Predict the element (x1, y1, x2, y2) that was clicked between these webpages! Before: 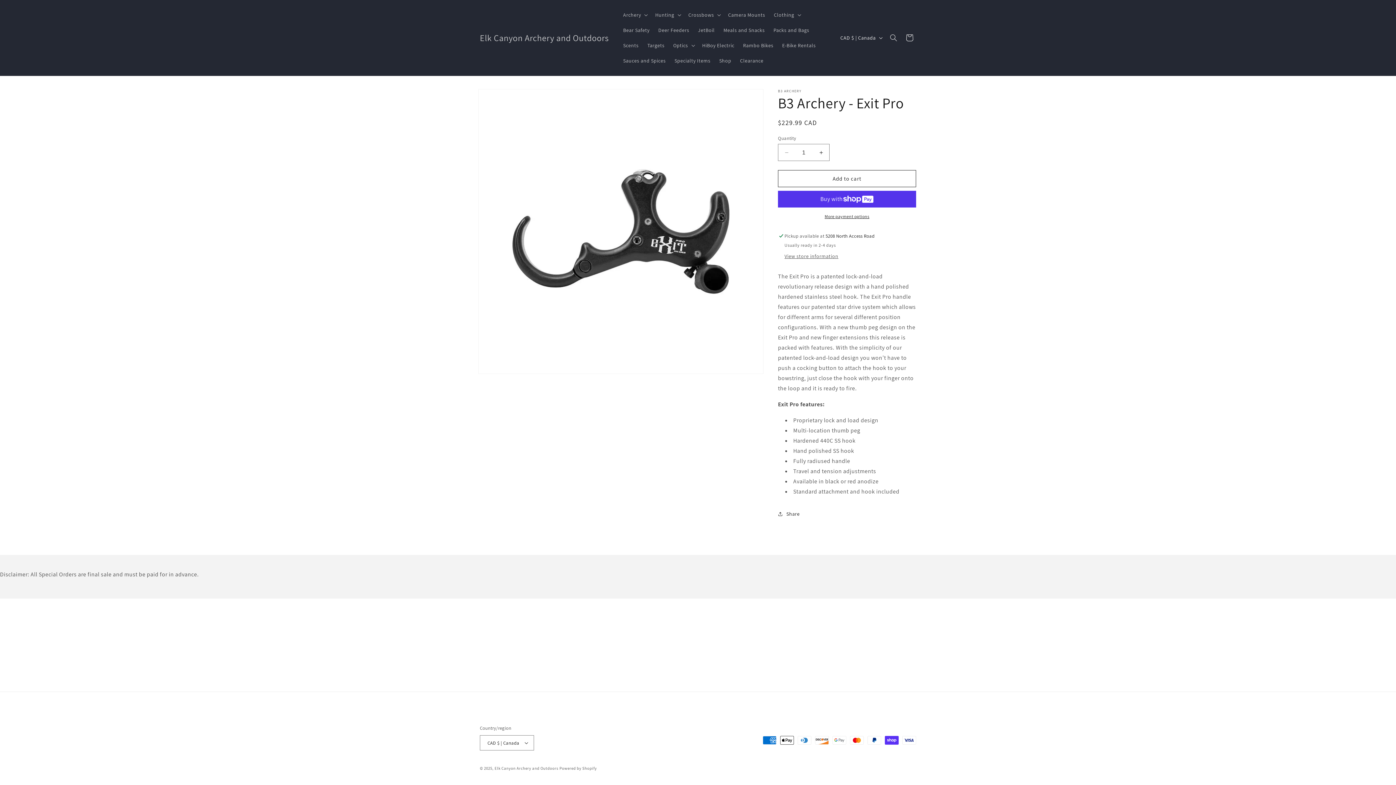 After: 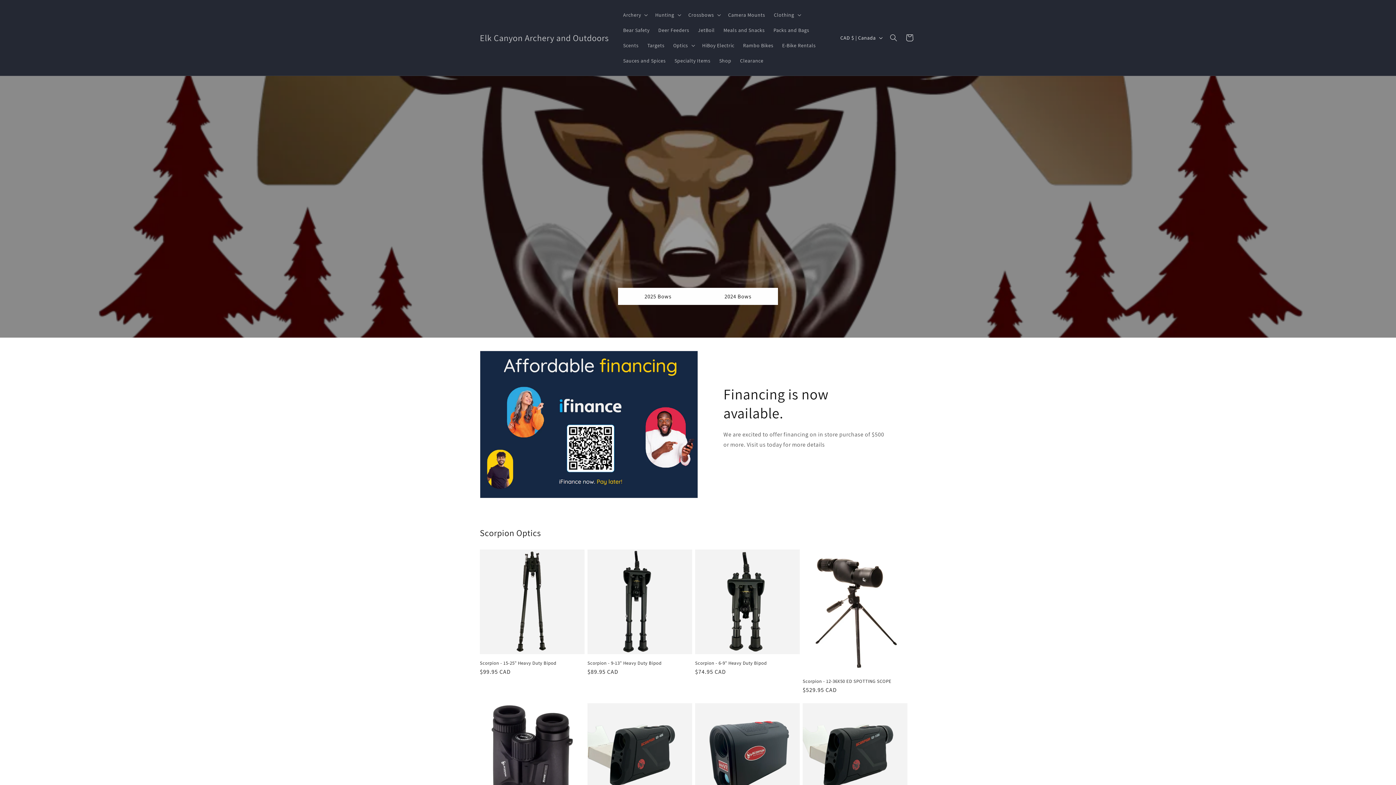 Action: bbox: (494, 766, 558, 771) label: Elk Canyon Archery and Outdoors